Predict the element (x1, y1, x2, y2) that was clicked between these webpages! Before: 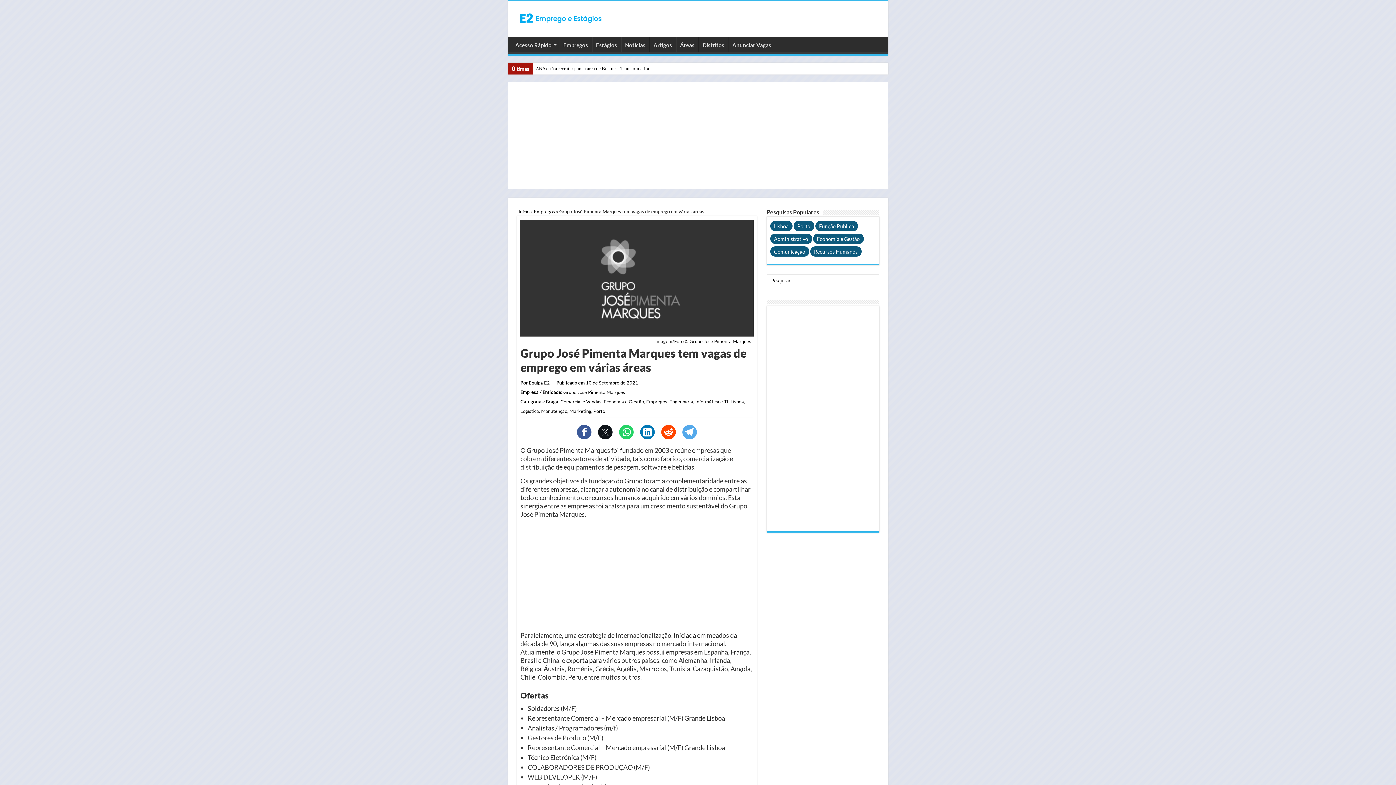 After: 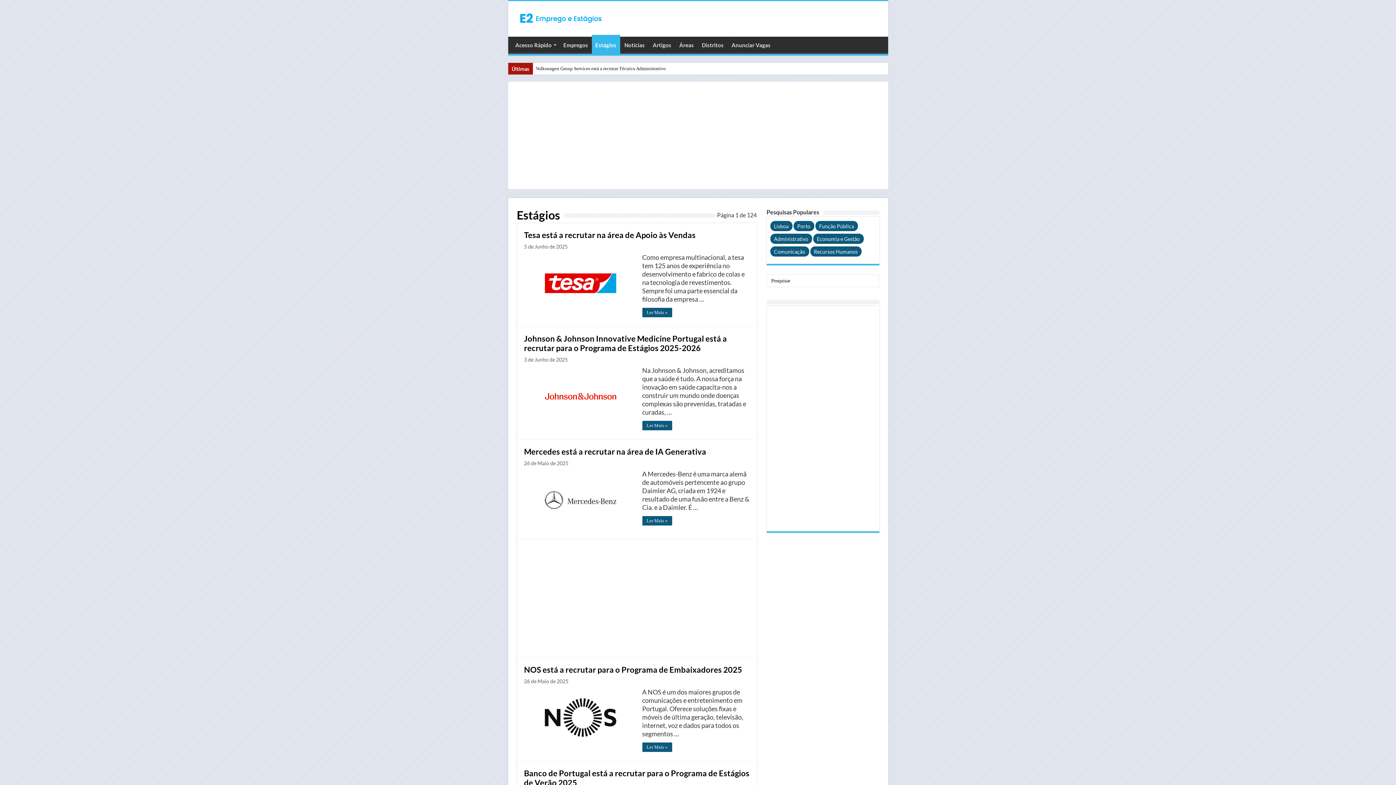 Action: label: Estágios bbox: (592, 36, 620, 51)